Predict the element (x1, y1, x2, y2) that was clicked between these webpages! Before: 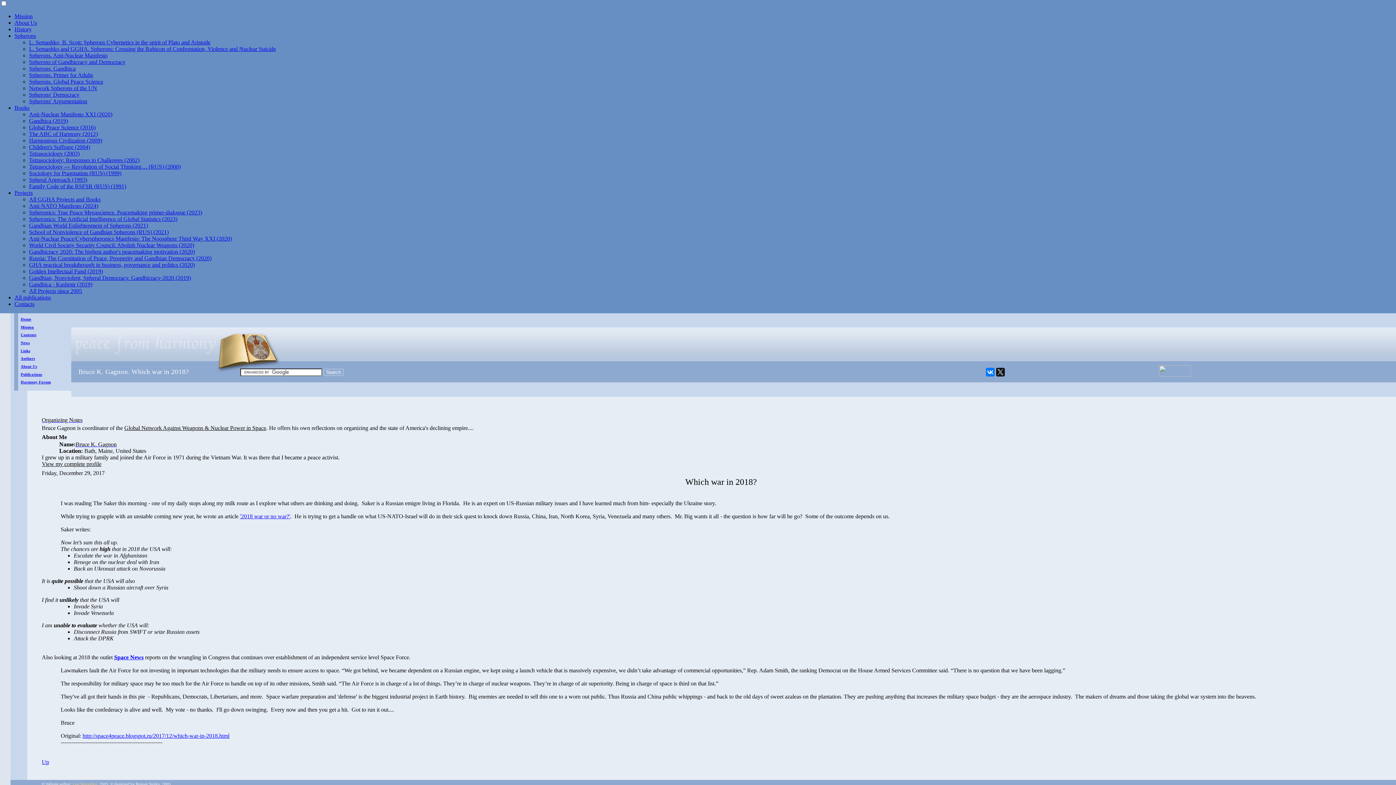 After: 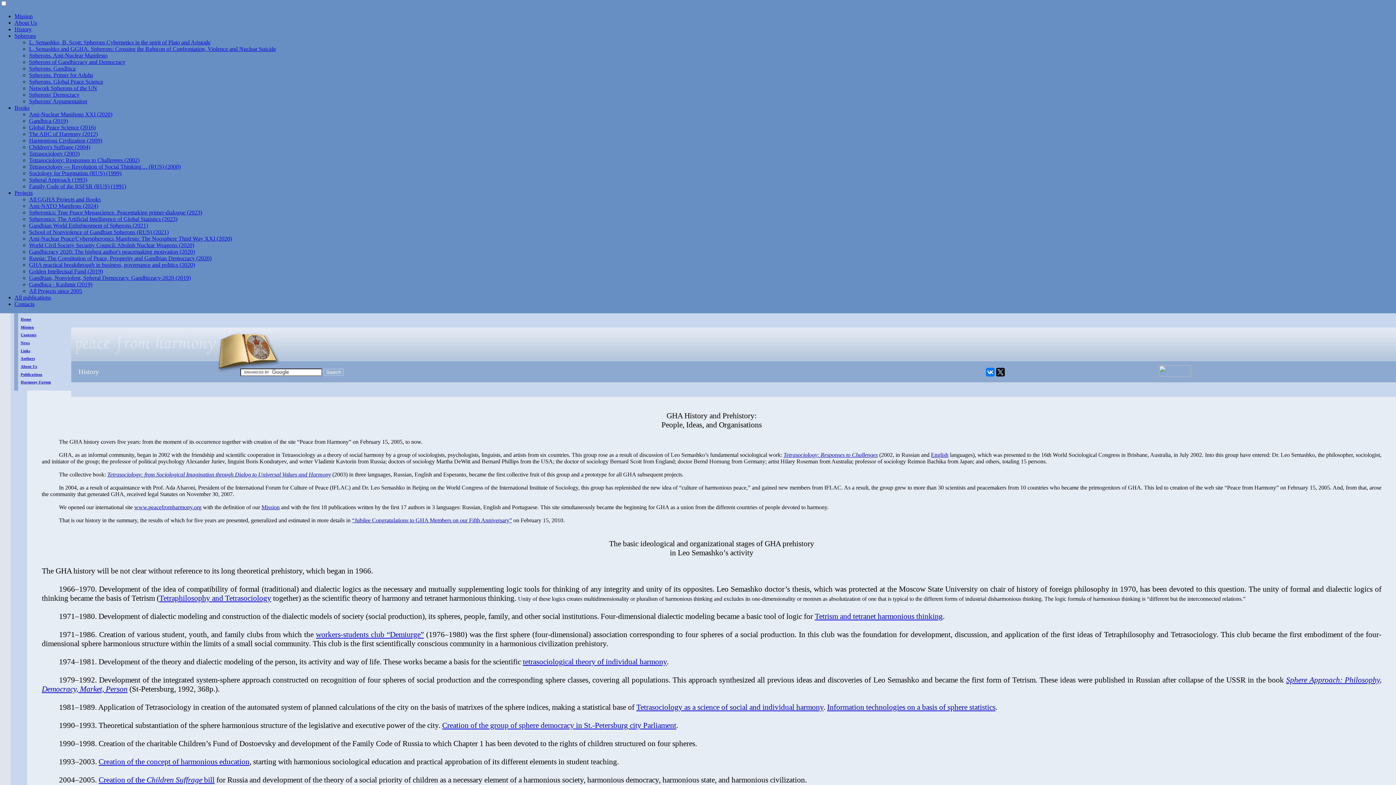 Action: bbox: (14, 26, 31, 32) label: History